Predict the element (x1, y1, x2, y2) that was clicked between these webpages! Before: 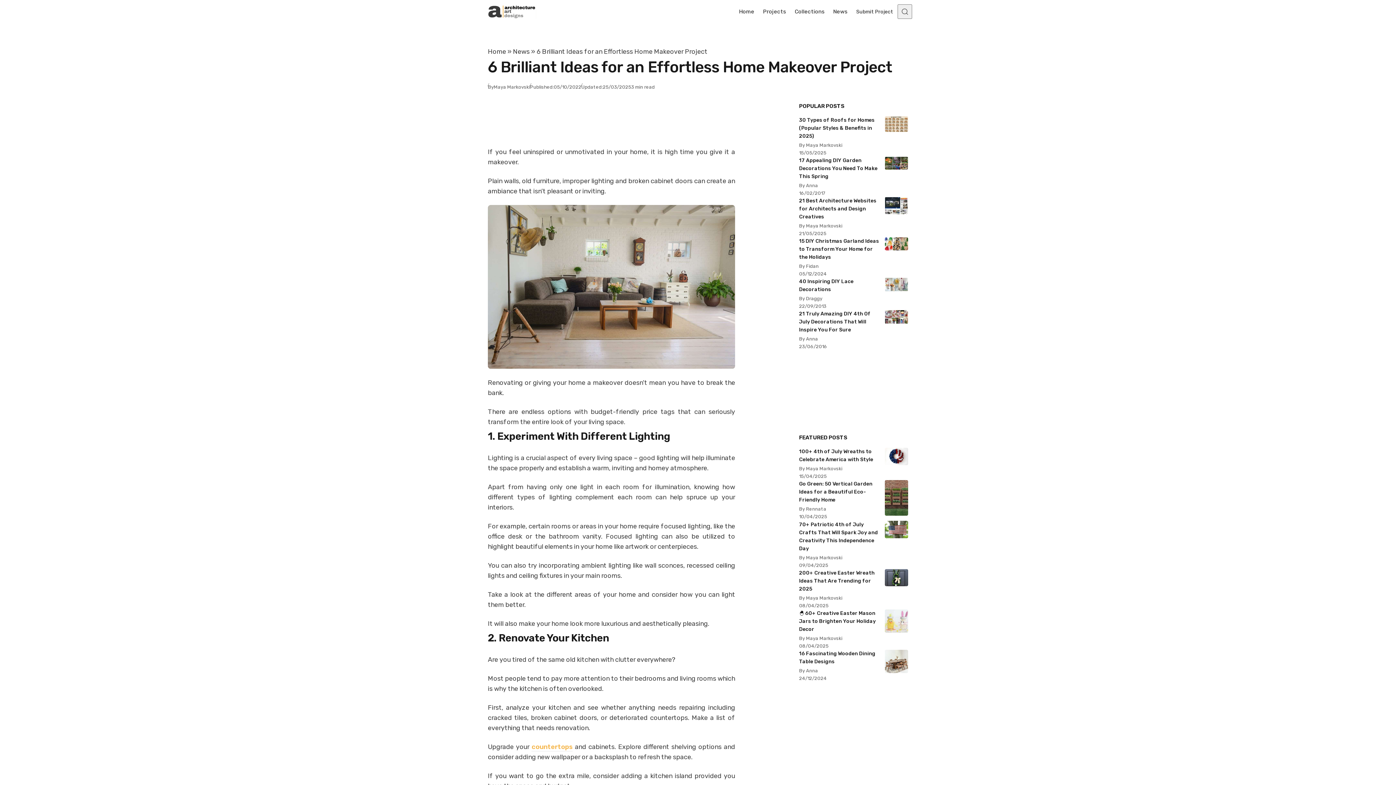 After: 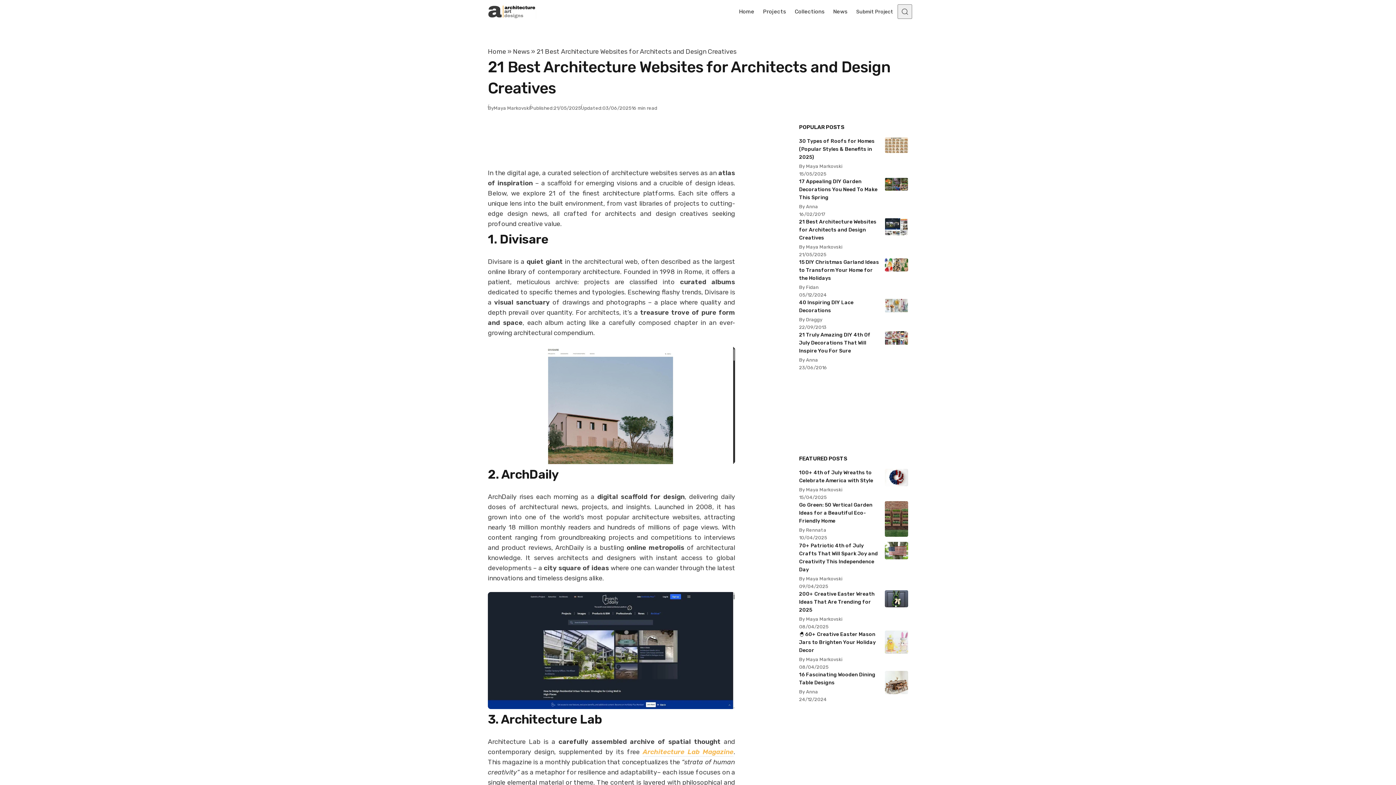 Action: bbox: (885, 209, 908, 216)